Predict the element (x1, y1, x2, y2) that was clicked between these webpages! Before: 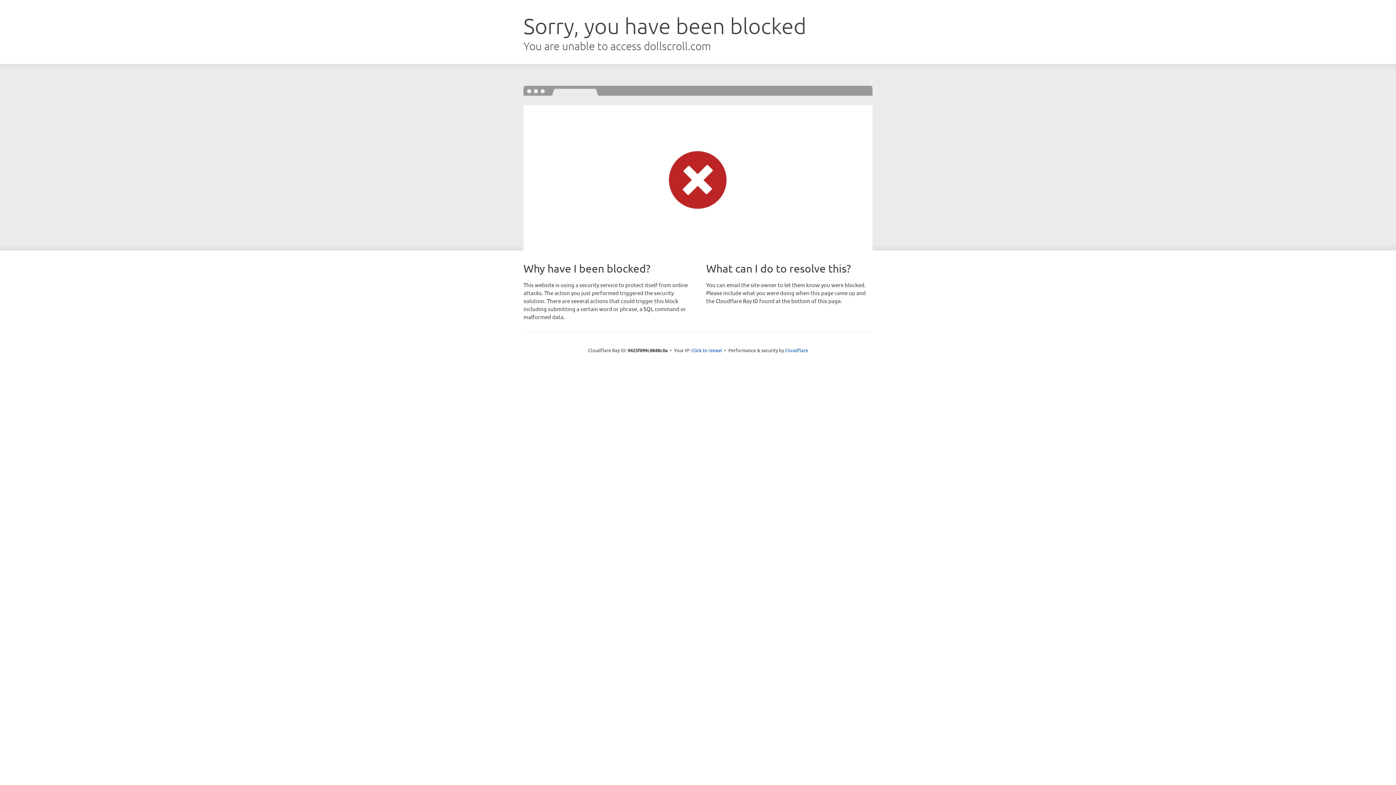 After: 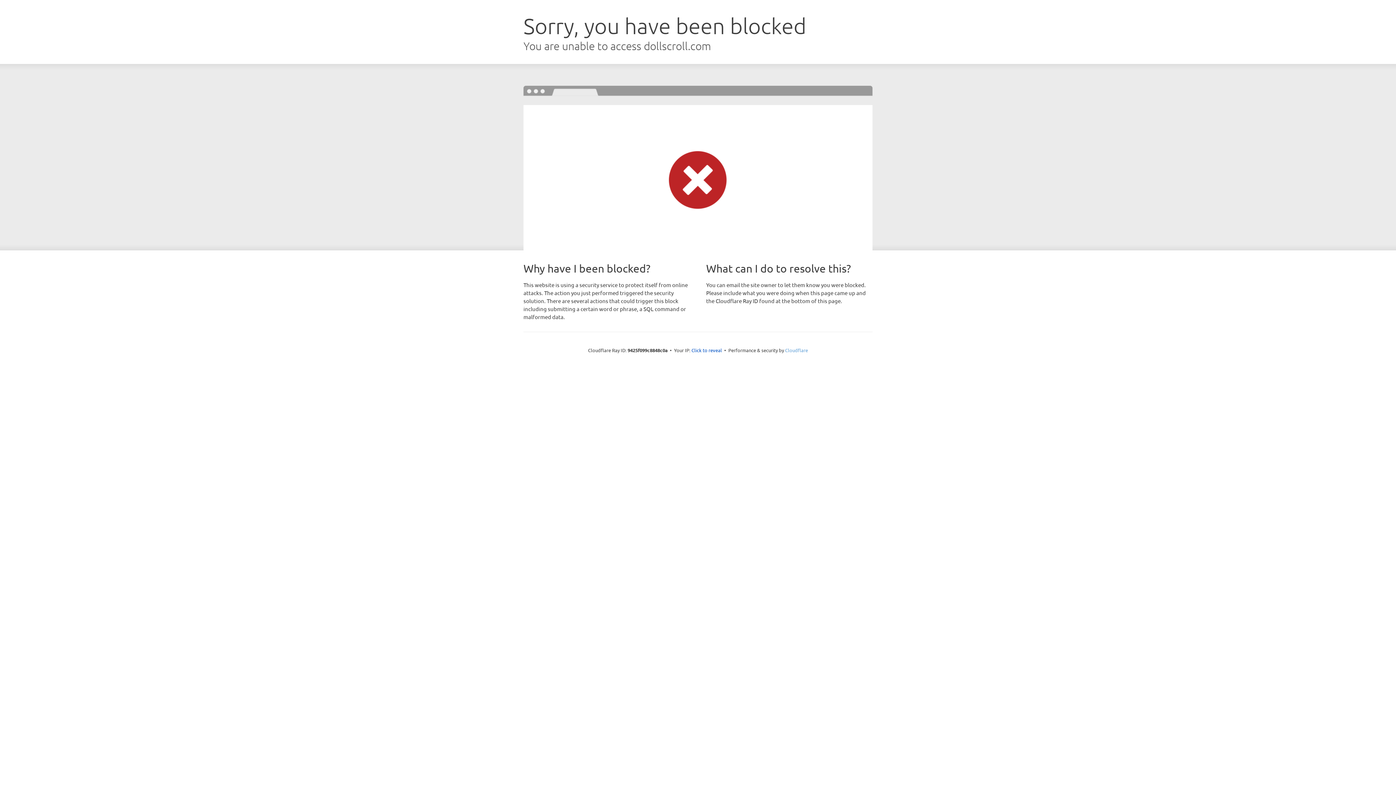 Action: label: Cloudflare bbox: (785, 347, 808, 353)